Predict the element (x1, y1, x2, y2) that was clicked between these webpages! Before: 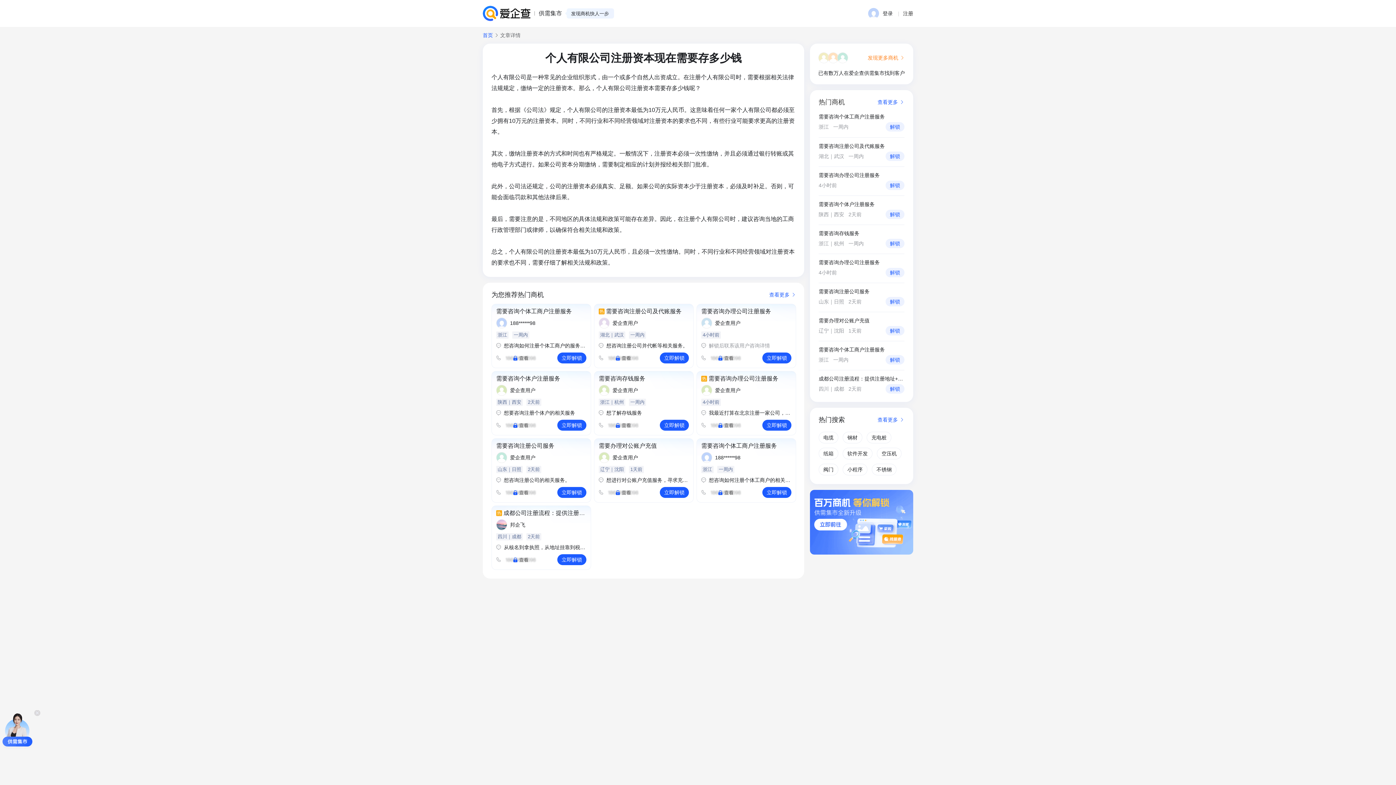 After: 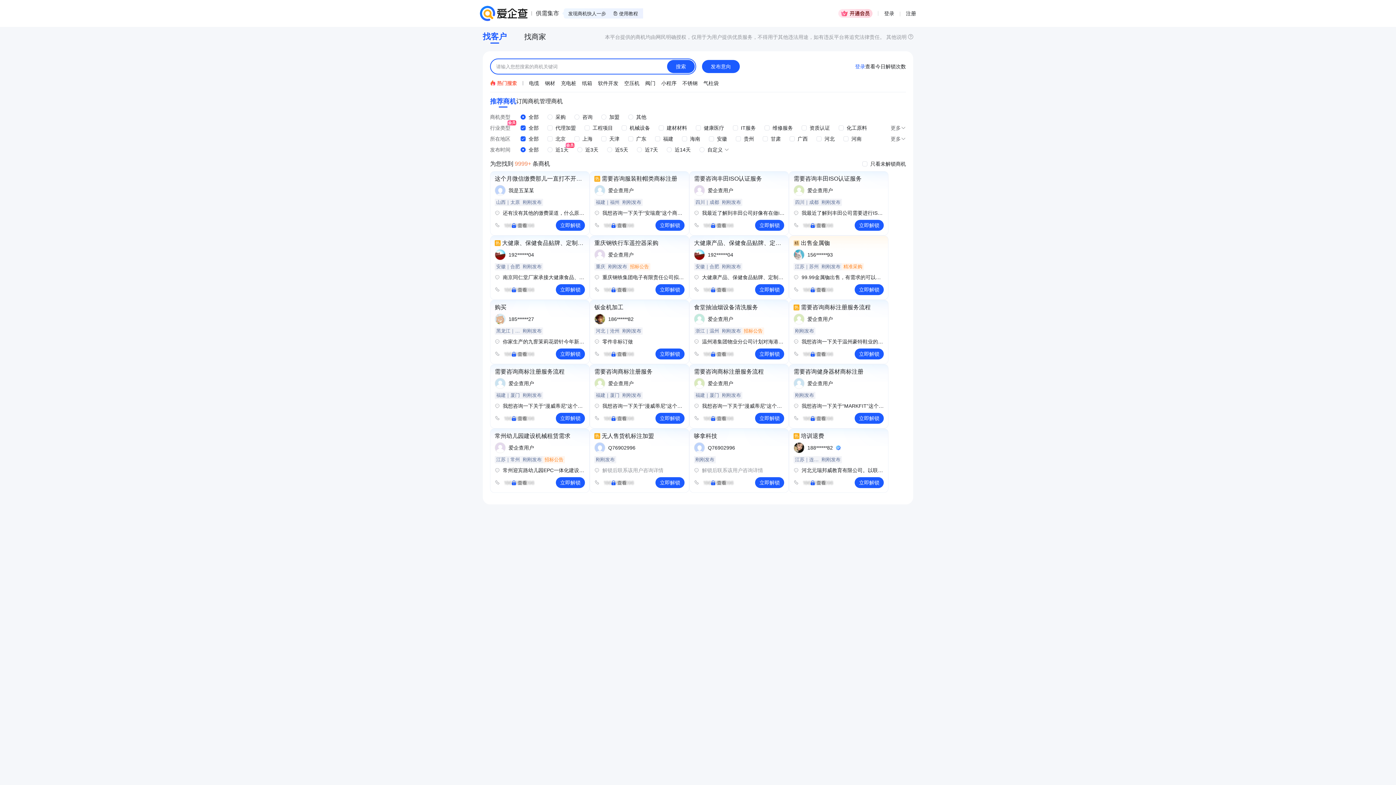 Action: label: 供需集市 bbox: (538, 9, 562, 17)